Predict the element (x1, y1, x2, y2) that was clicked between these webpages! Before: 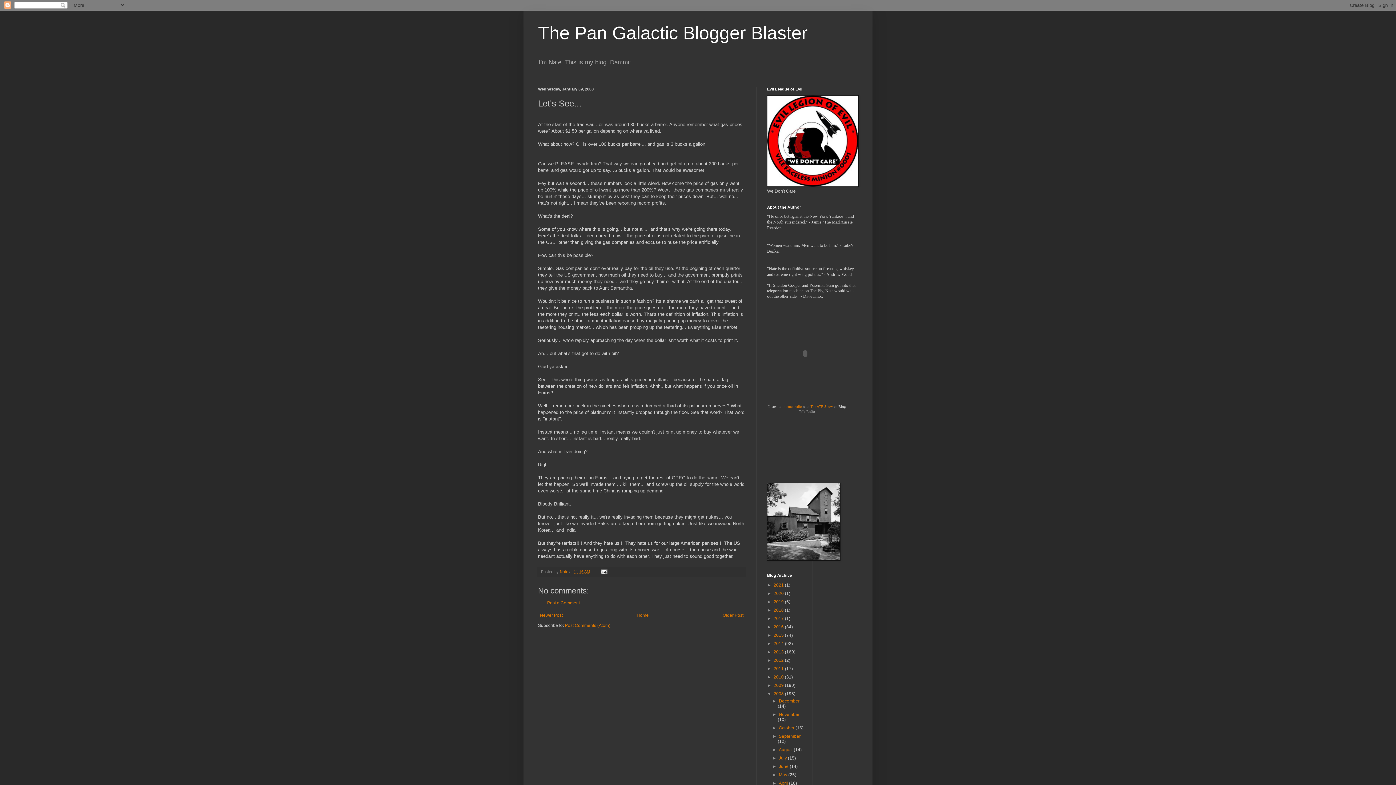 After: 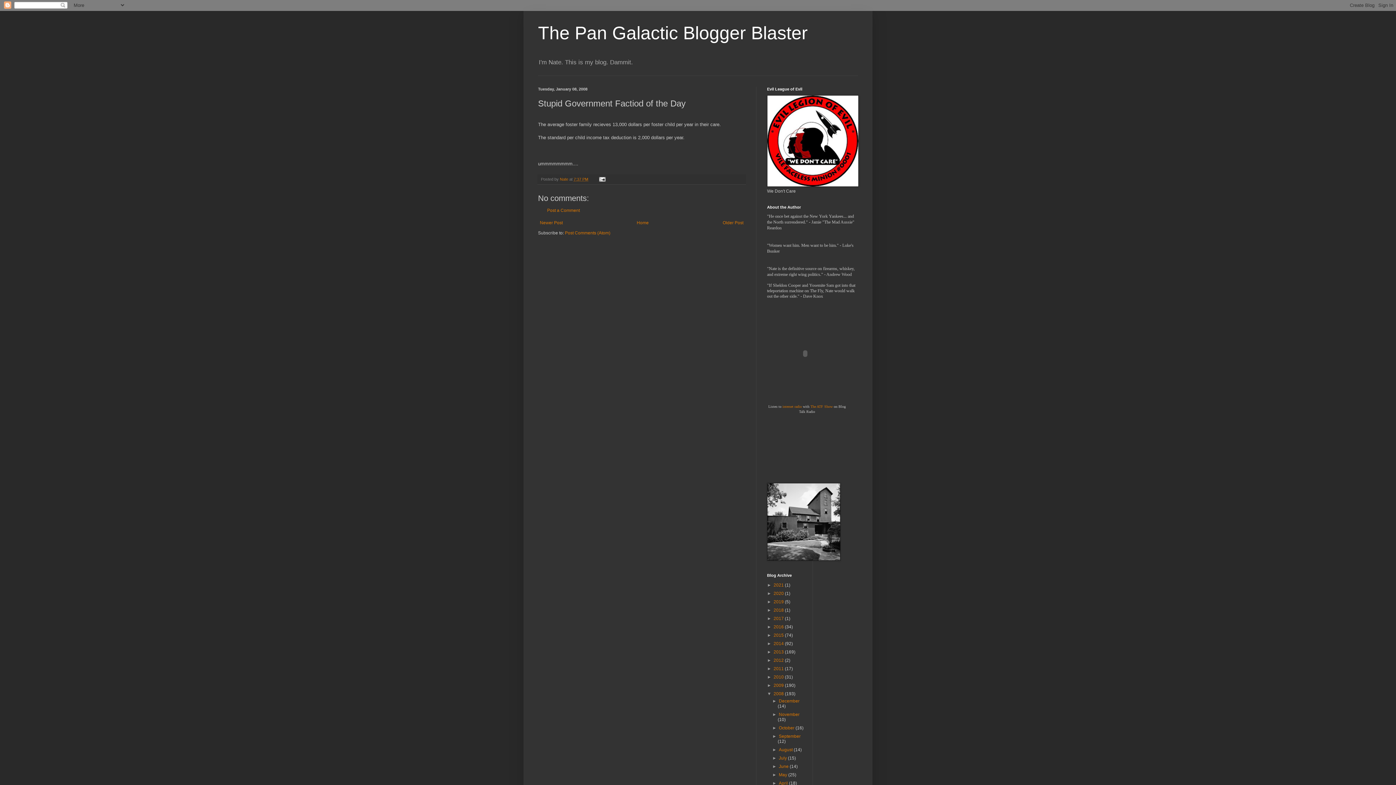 Action: bbox: (721, 611, 745, 619) label: Older Post